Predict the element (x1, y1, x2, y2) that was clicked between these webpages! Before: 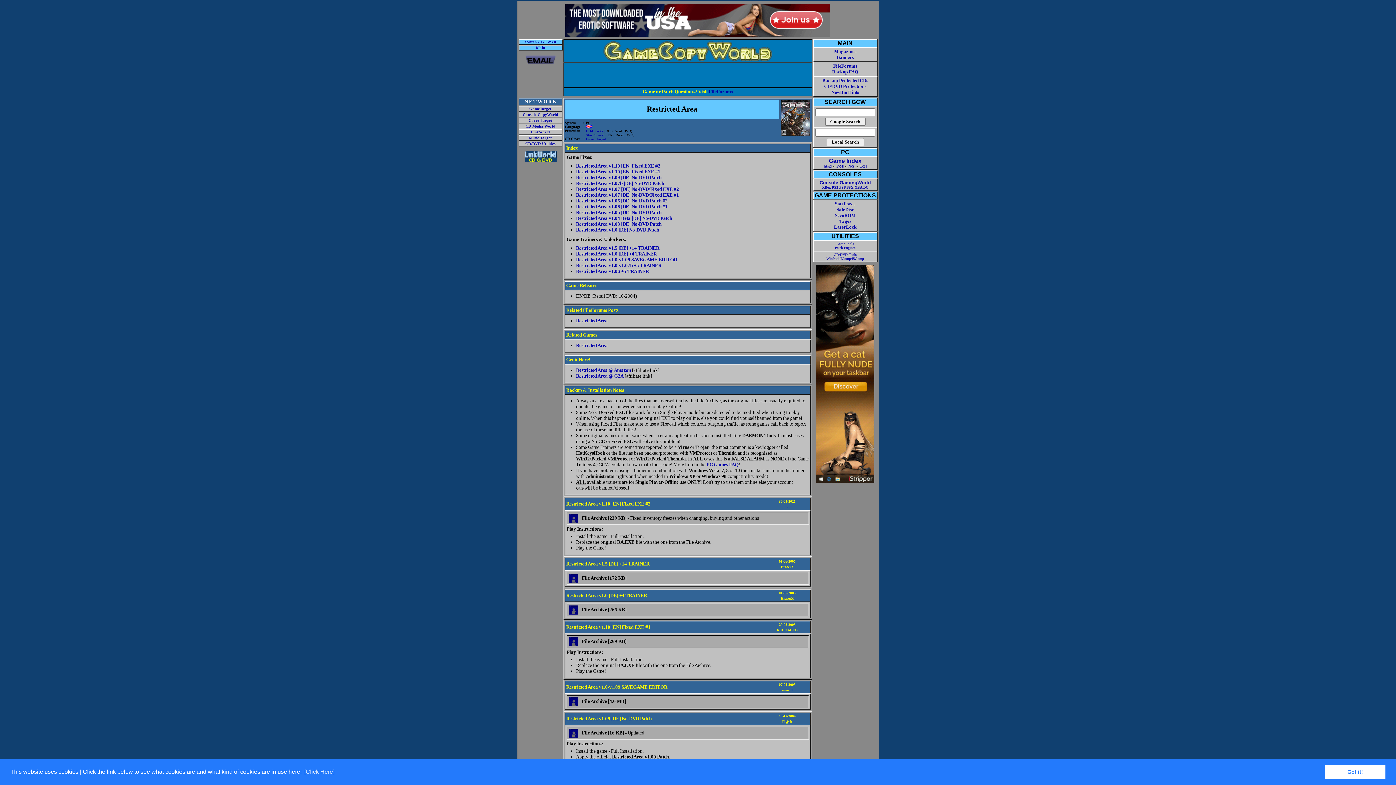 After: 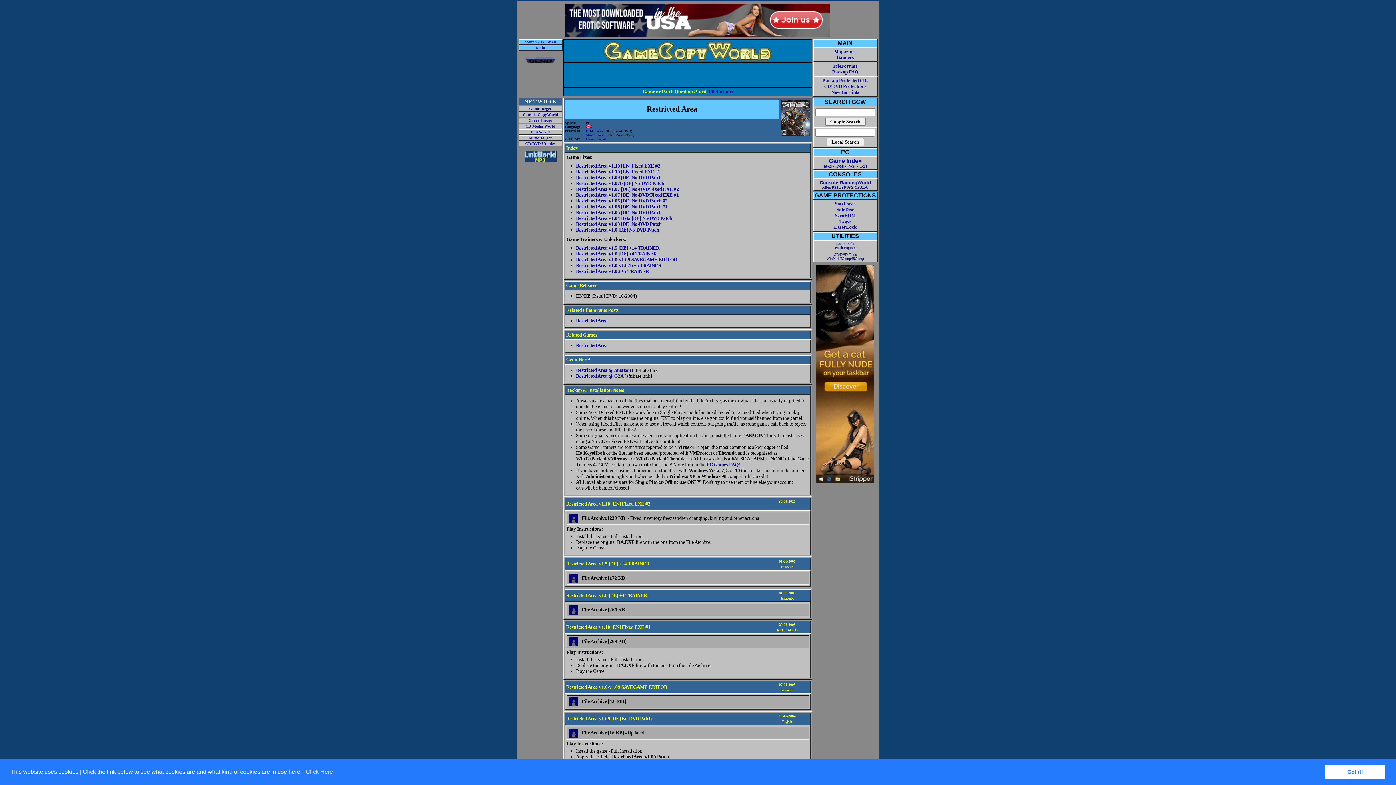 Action: bbox: (565, 32, 830, 37)